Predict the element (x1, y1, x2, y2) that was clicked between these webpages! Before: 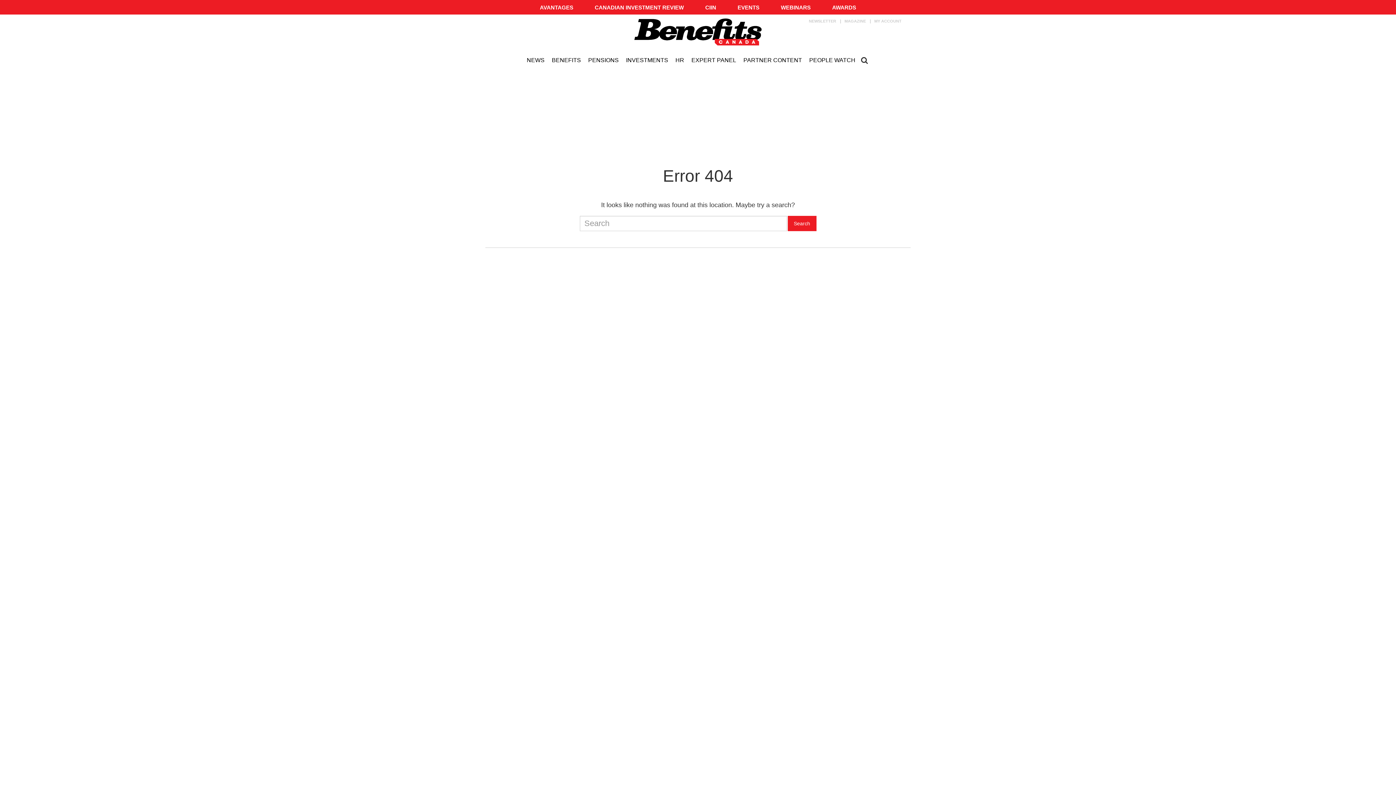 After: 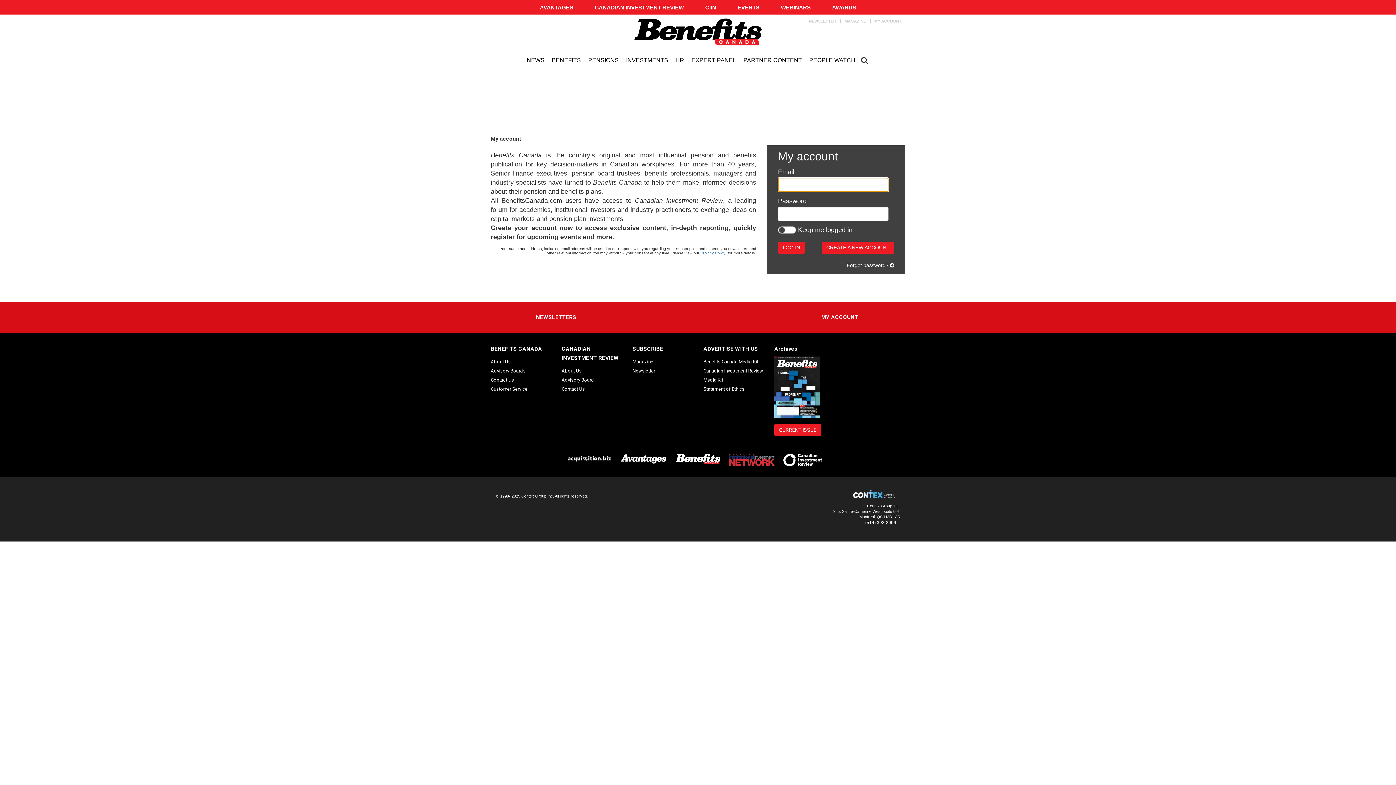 Action: bbox: (870, 13, 905, 29) label: MY ACCOUNT